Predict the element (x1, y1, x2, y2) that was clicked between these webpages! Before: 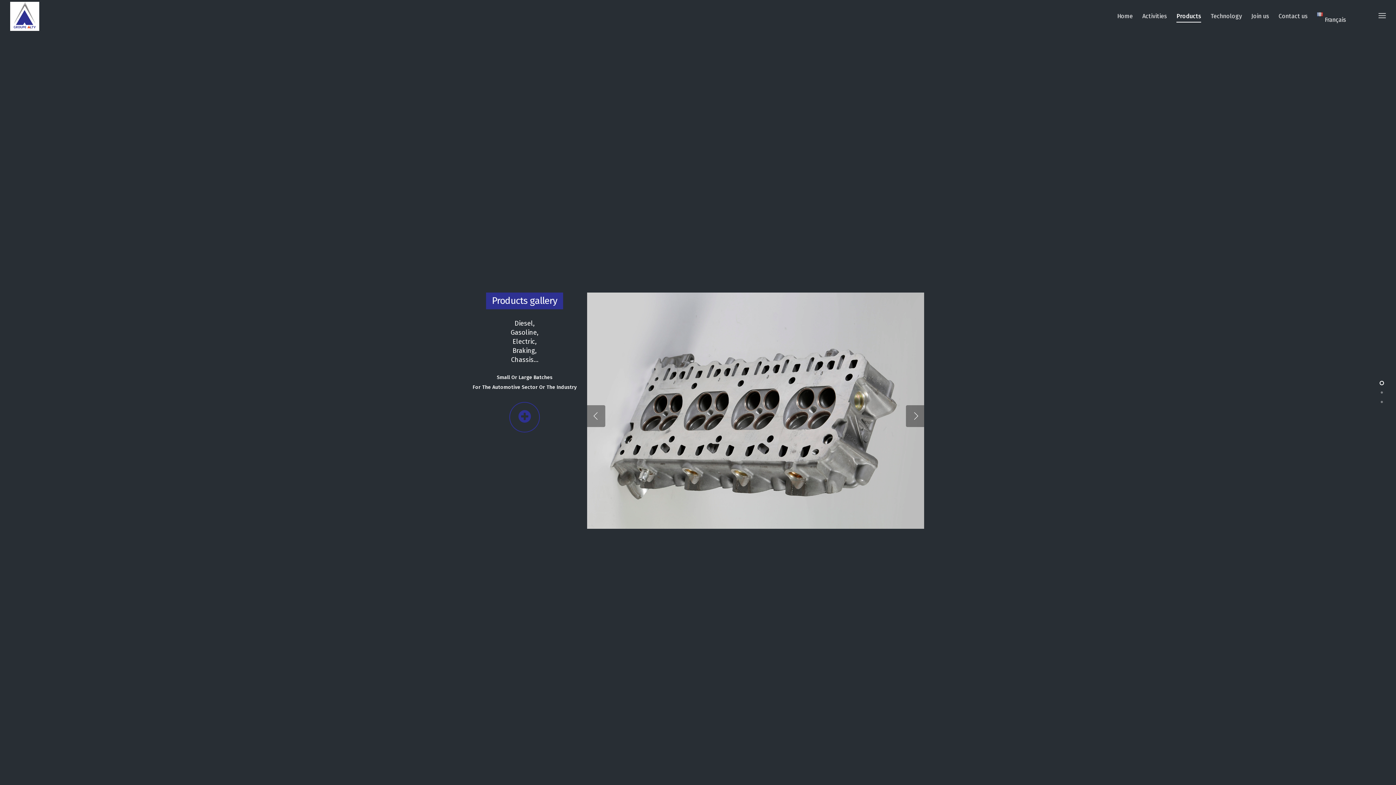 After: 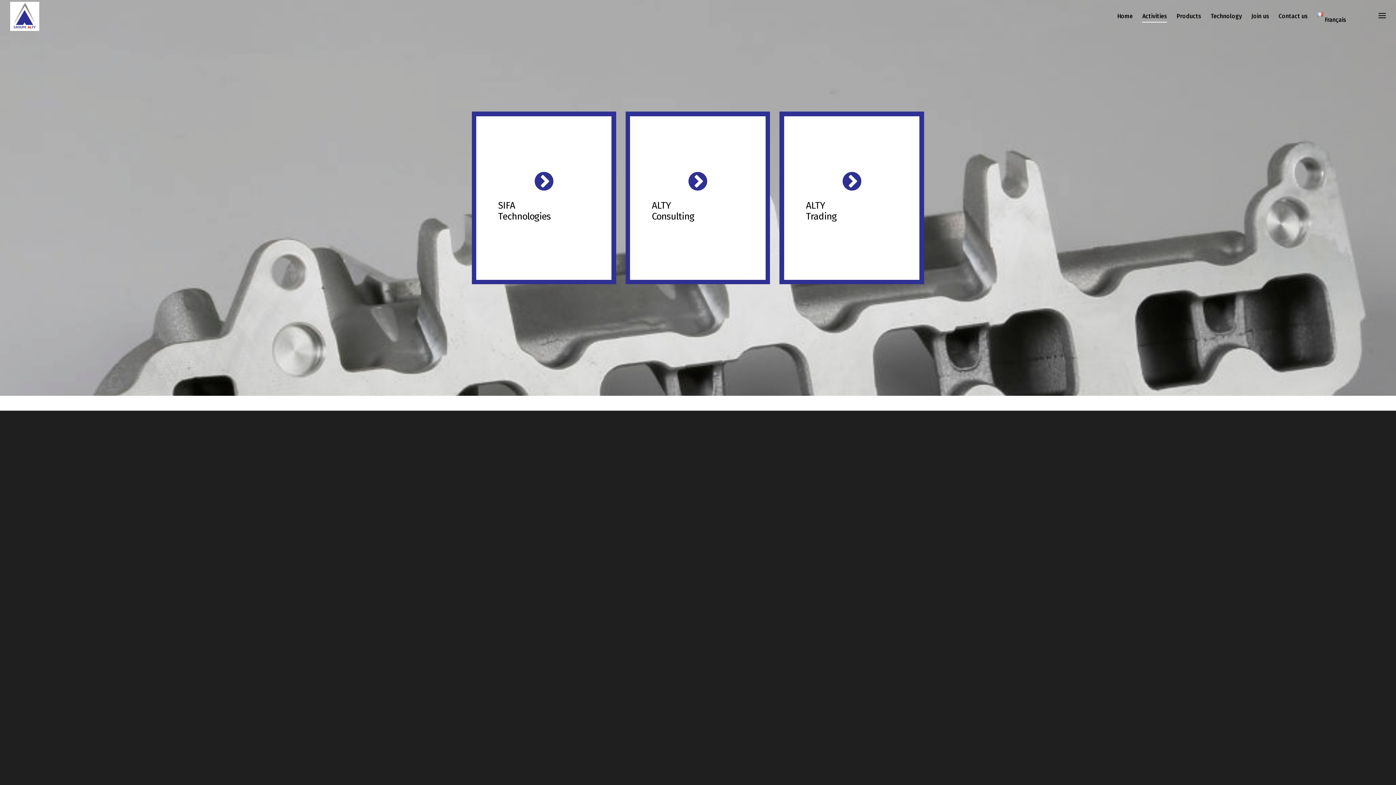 Action: bbox: (1142, 1, 1167, 32) label: Activities